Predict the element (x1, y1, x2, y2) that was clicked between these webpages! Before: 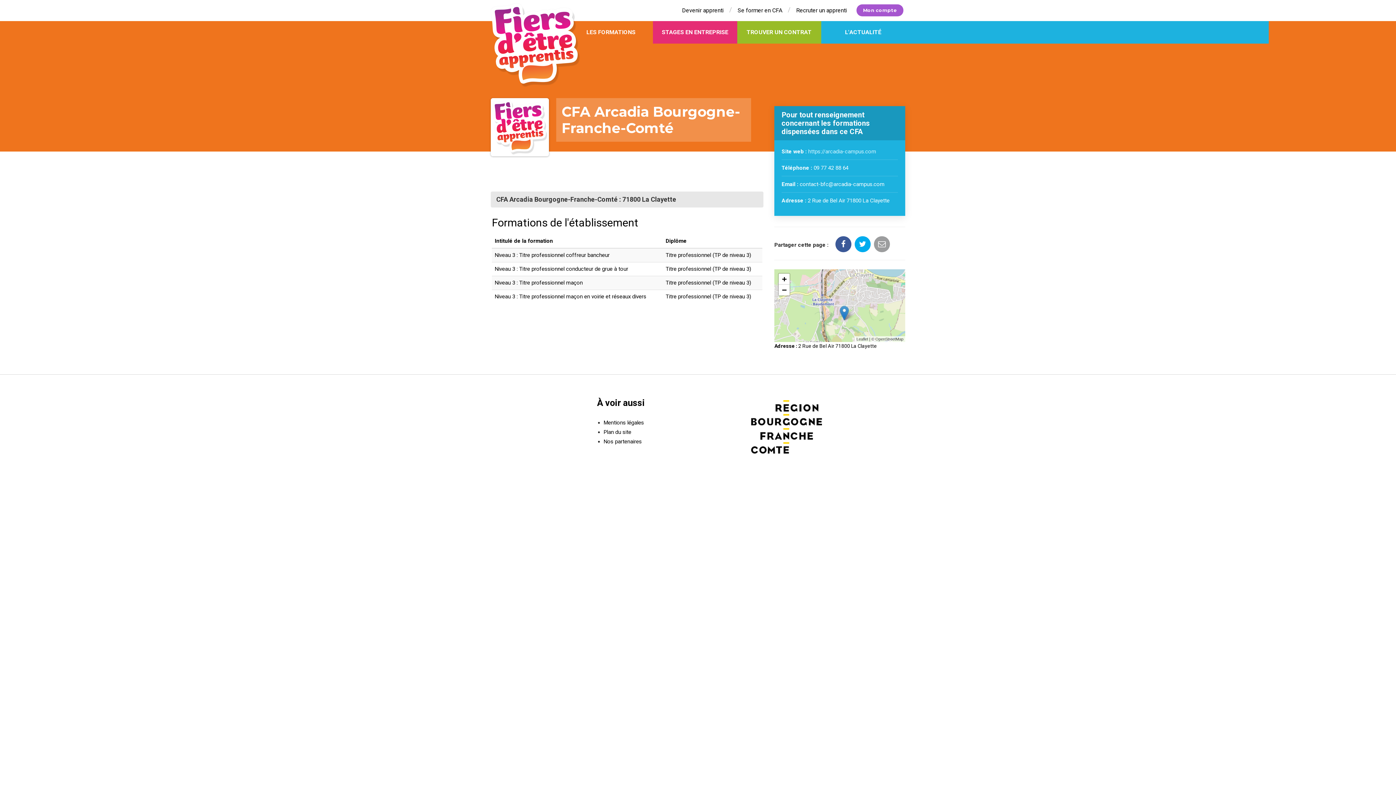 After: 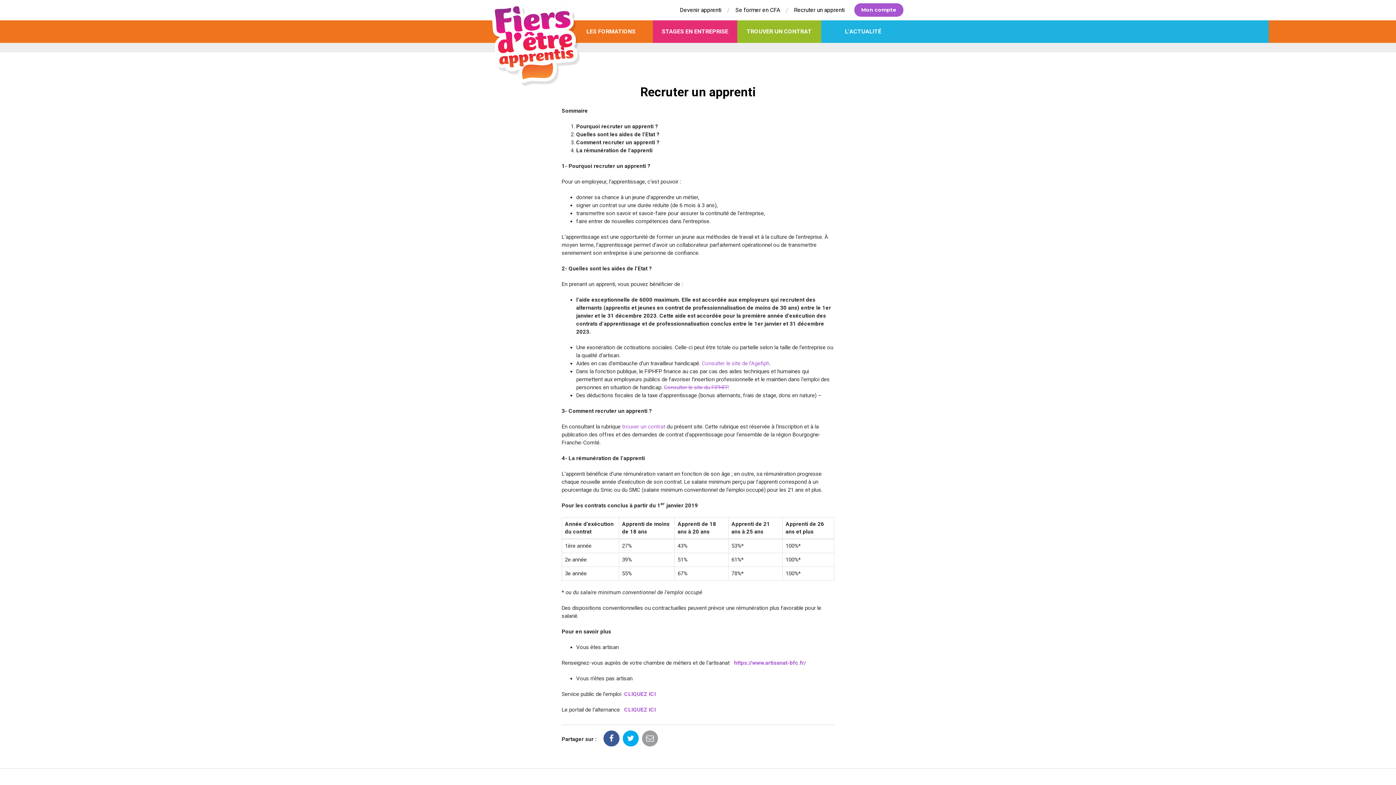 Action: label: Recruter un apprenti bbox: (792, 2, 851, 18)